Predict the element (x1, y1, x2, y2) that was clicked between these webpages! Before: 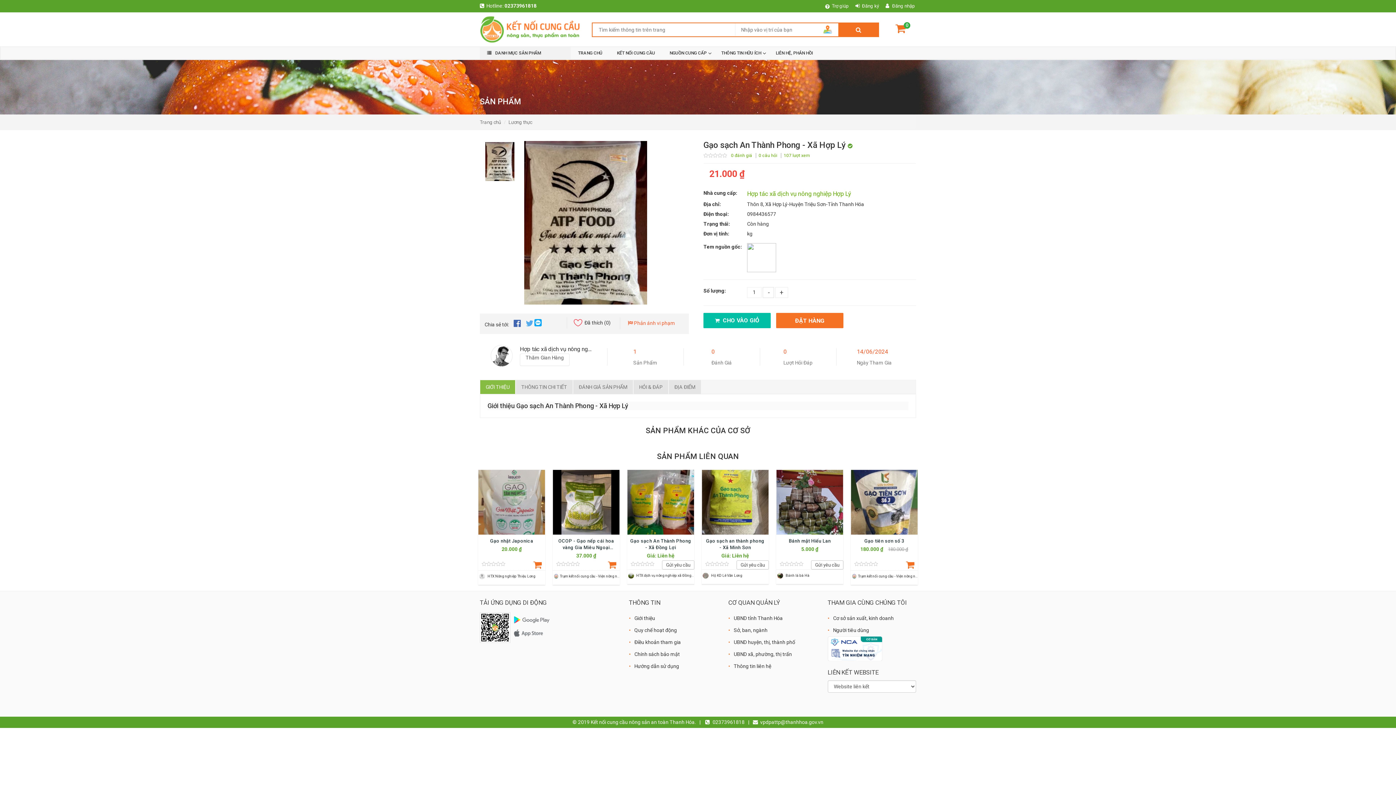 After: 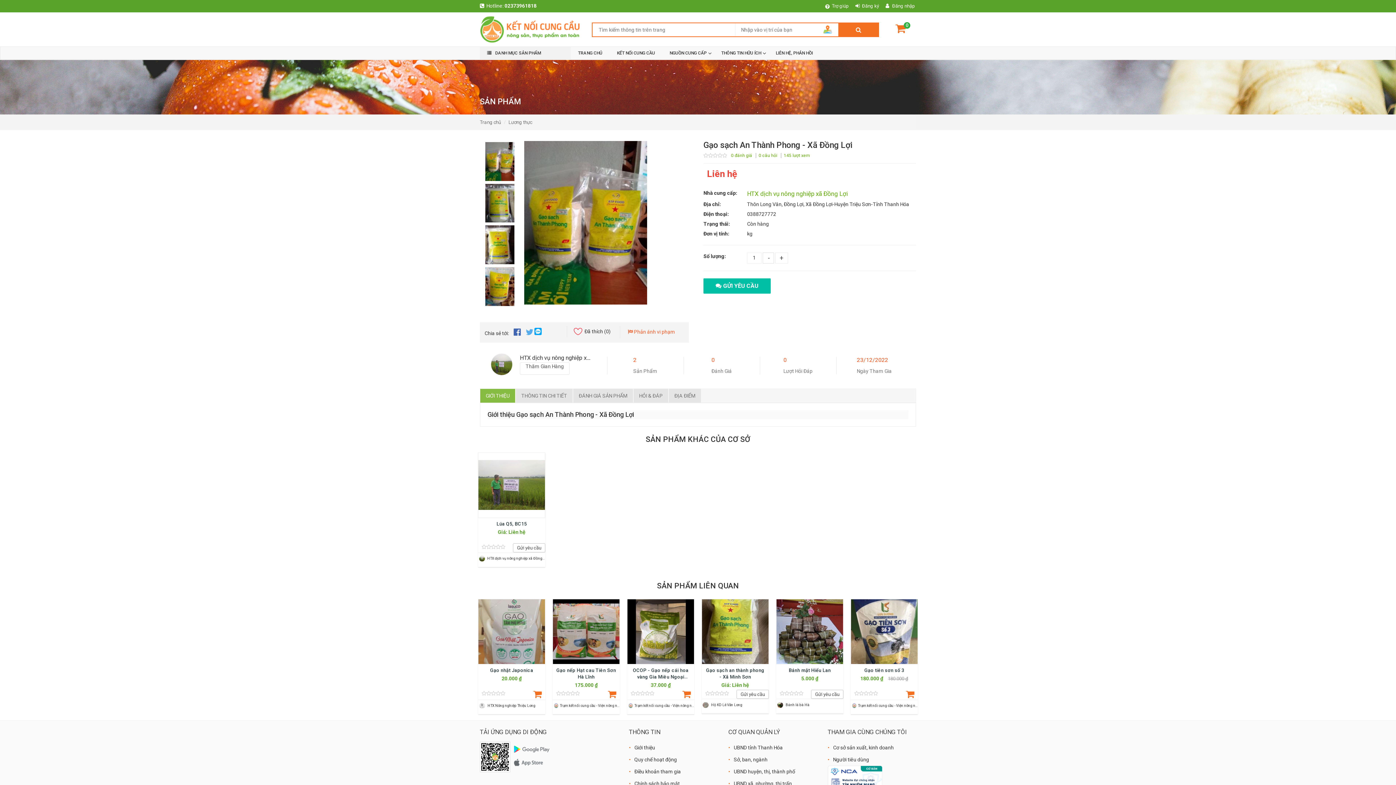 Action: bbox: (627, 470, 694, 534)